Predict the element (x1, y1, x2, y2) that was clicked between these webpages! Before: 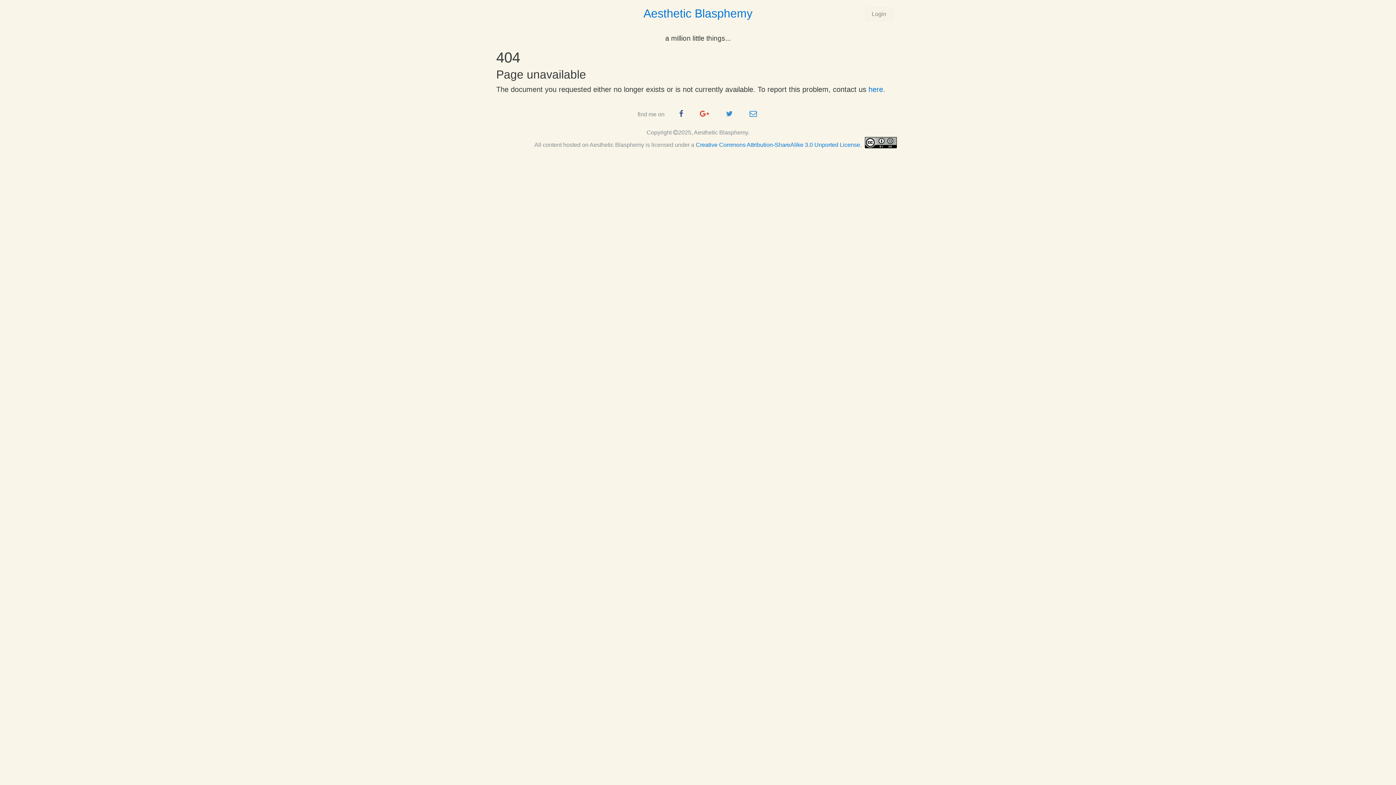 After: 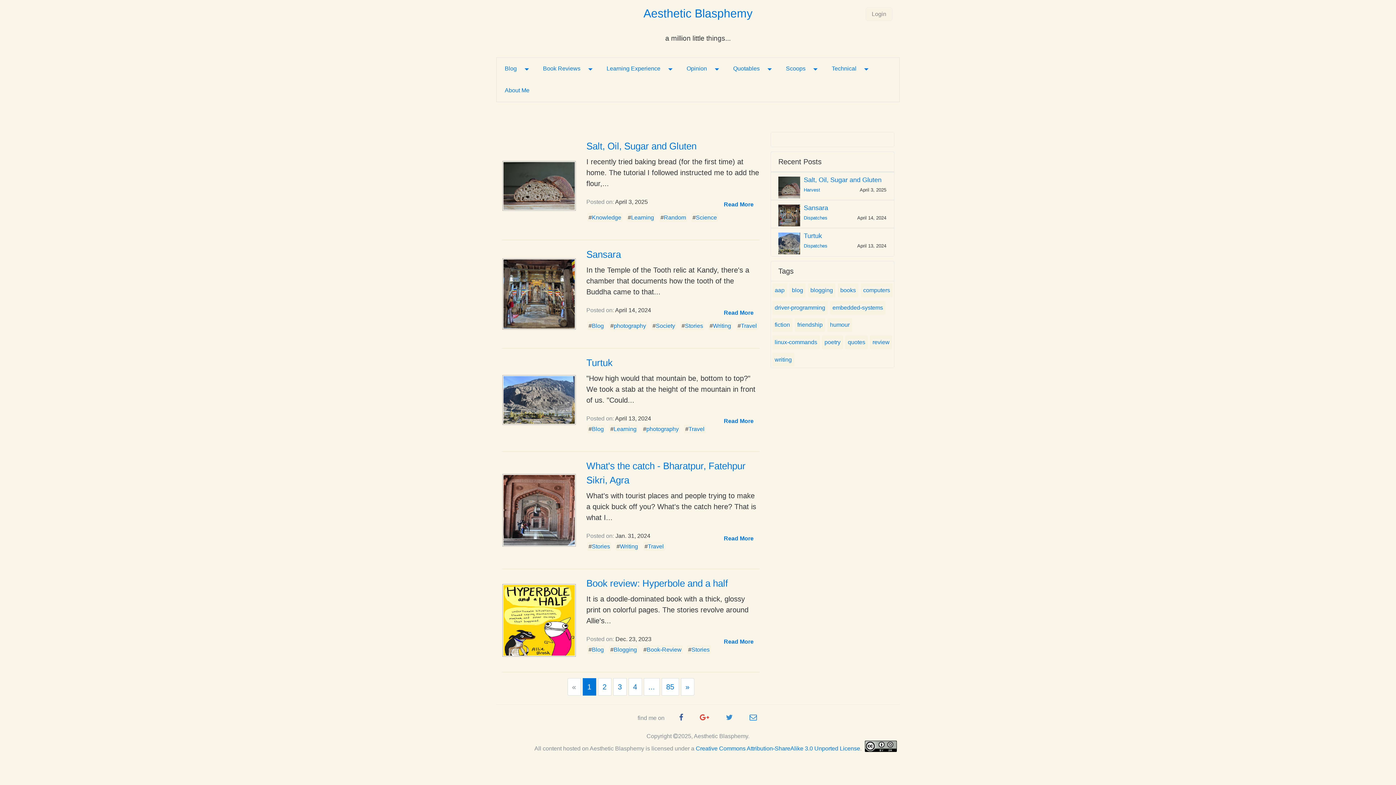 Action: label: Aesthetic Blasphemy bbox: (643, 6, 752, 20)